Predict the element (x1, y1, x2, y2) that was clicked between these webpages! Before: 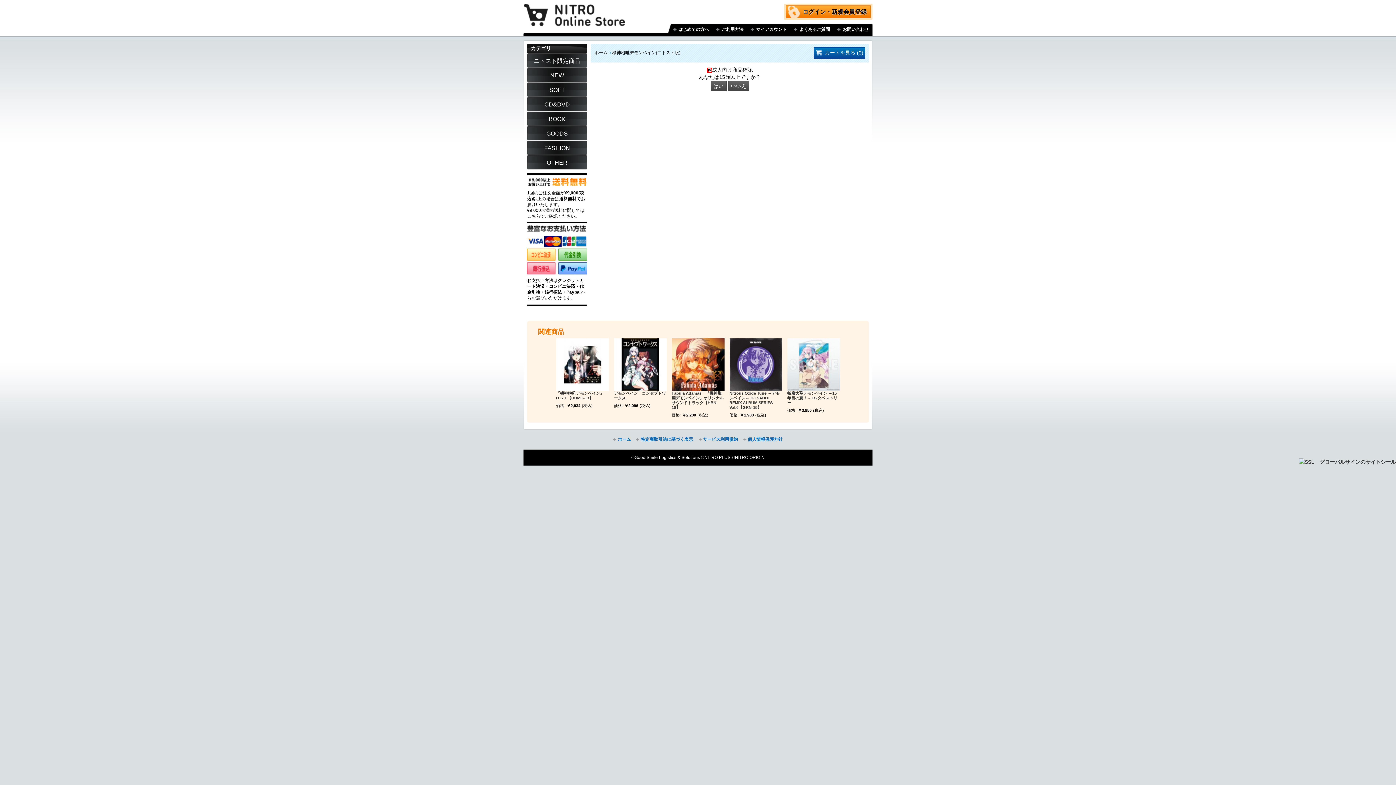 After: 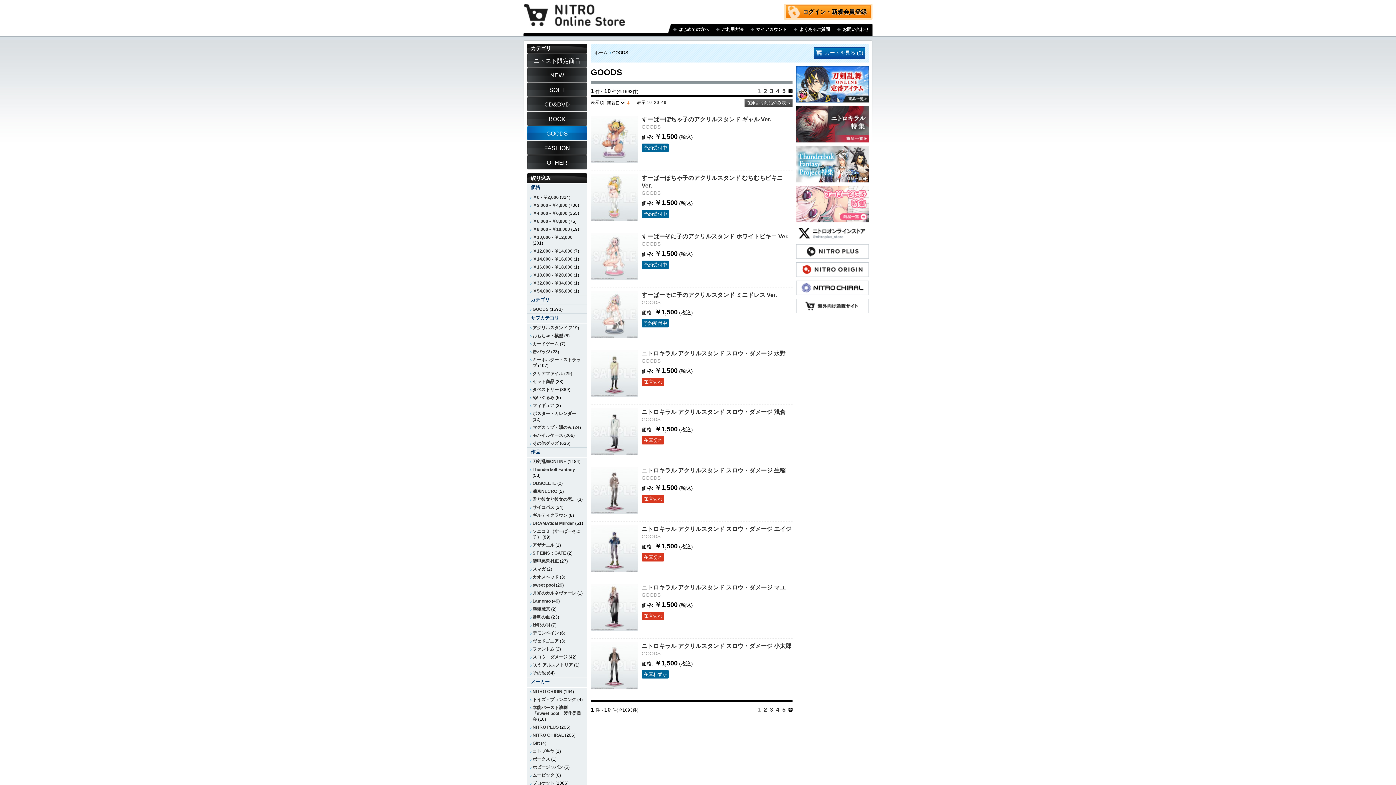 Action: label: GOODS bbox: (527, 126, 587, 140)